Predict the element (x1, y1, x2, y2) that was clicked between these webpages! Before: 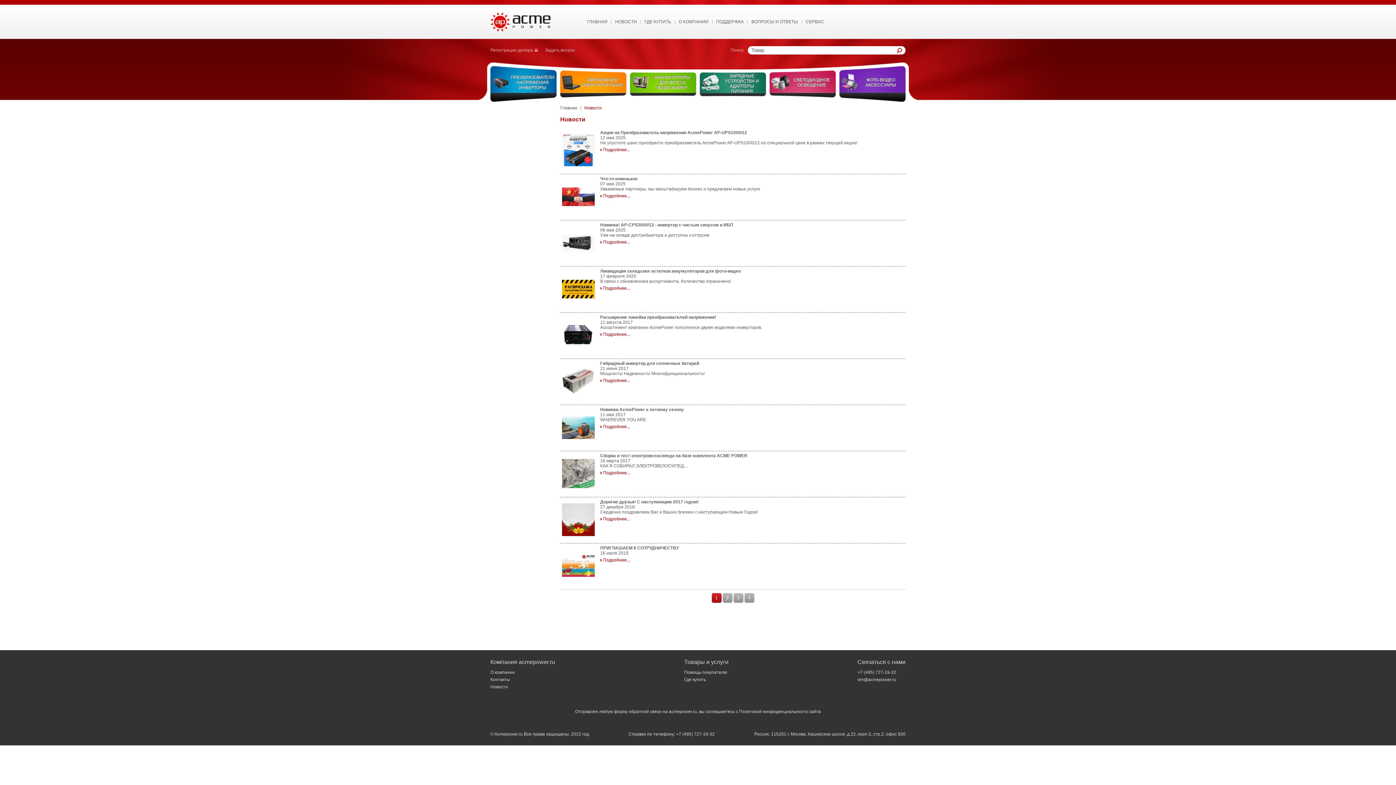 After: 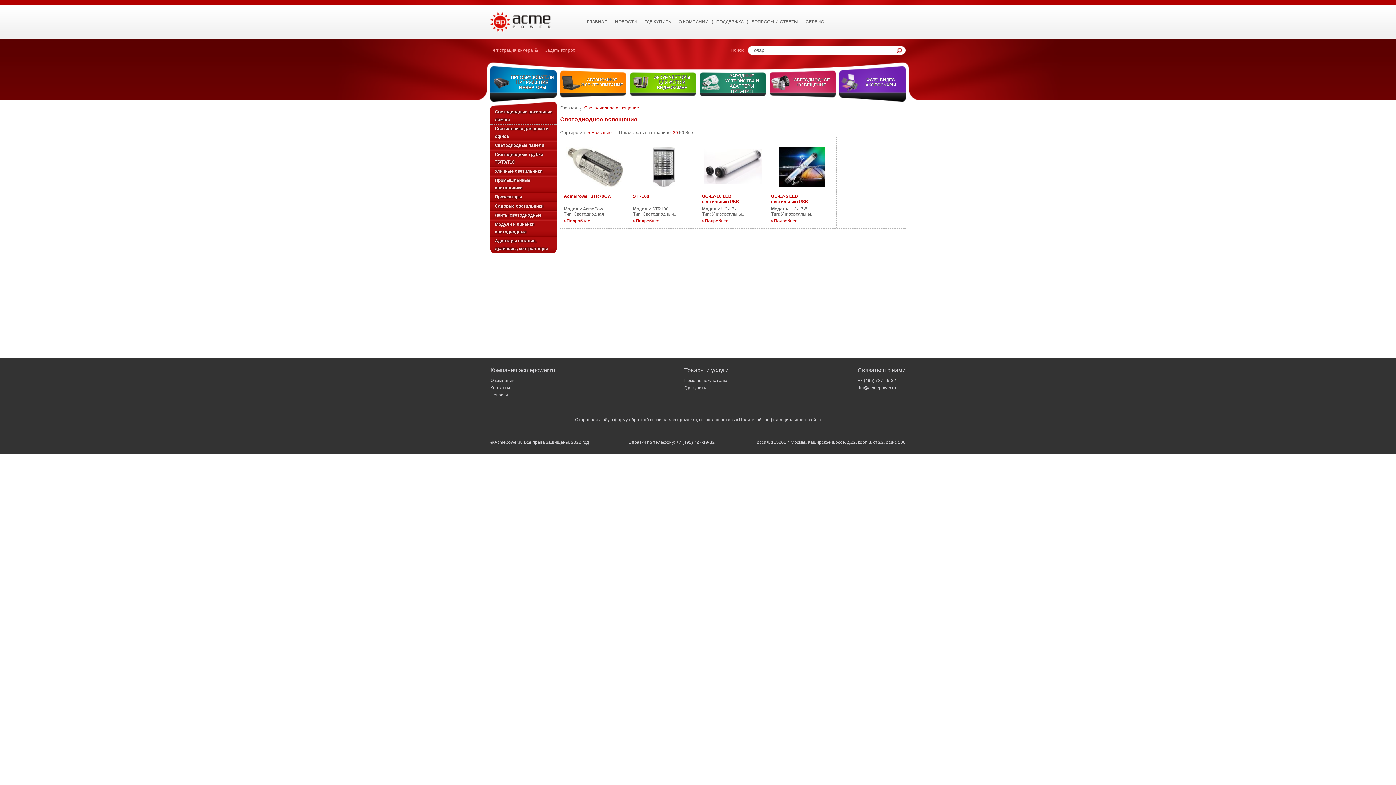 Action: bbox: (793, 77, 830, 87) label: СВЕТОДИОДНОЕ ОСВЕЩЕНИЕ